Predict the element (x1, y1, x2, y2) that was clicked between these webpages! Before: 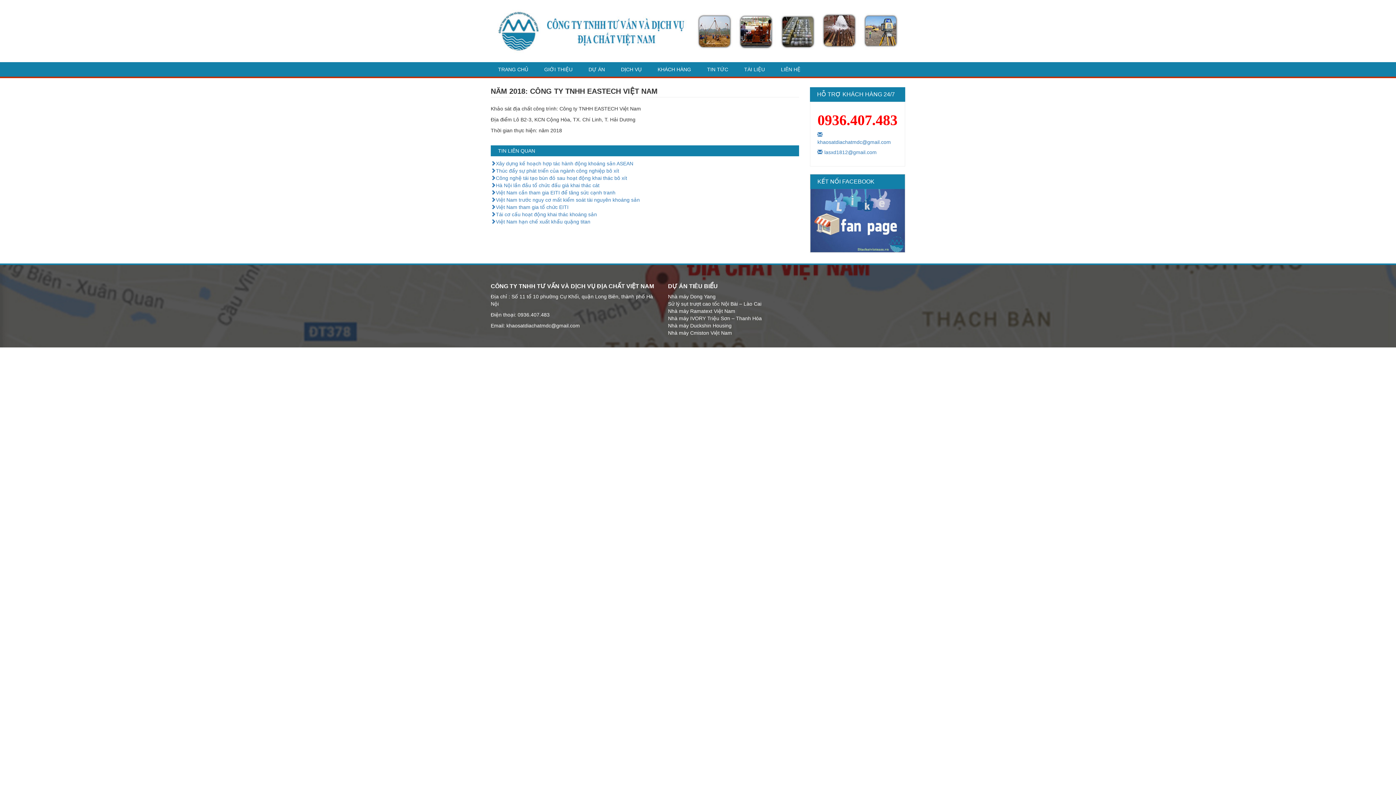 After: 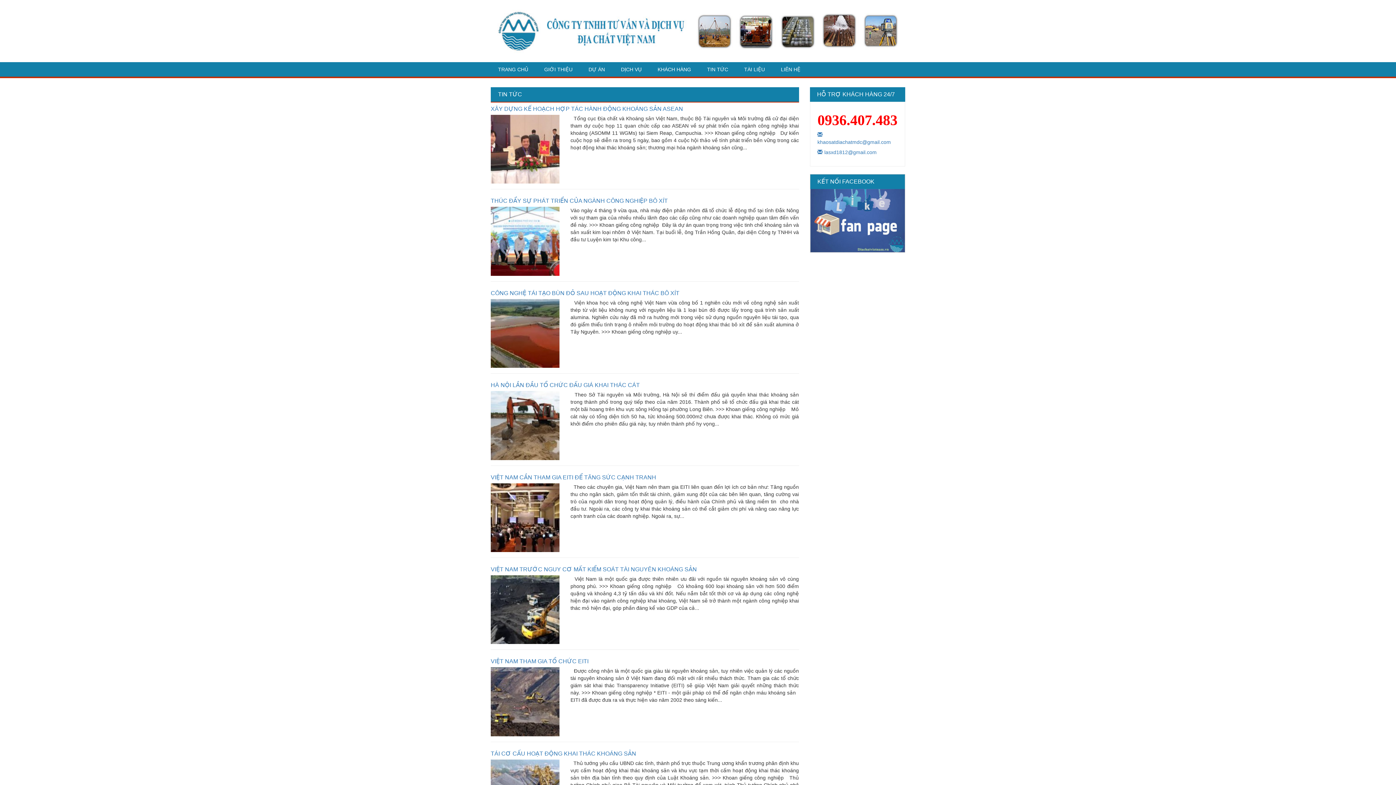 Action: bbox: (700, 62, 735, 76) label: TIN TỨC